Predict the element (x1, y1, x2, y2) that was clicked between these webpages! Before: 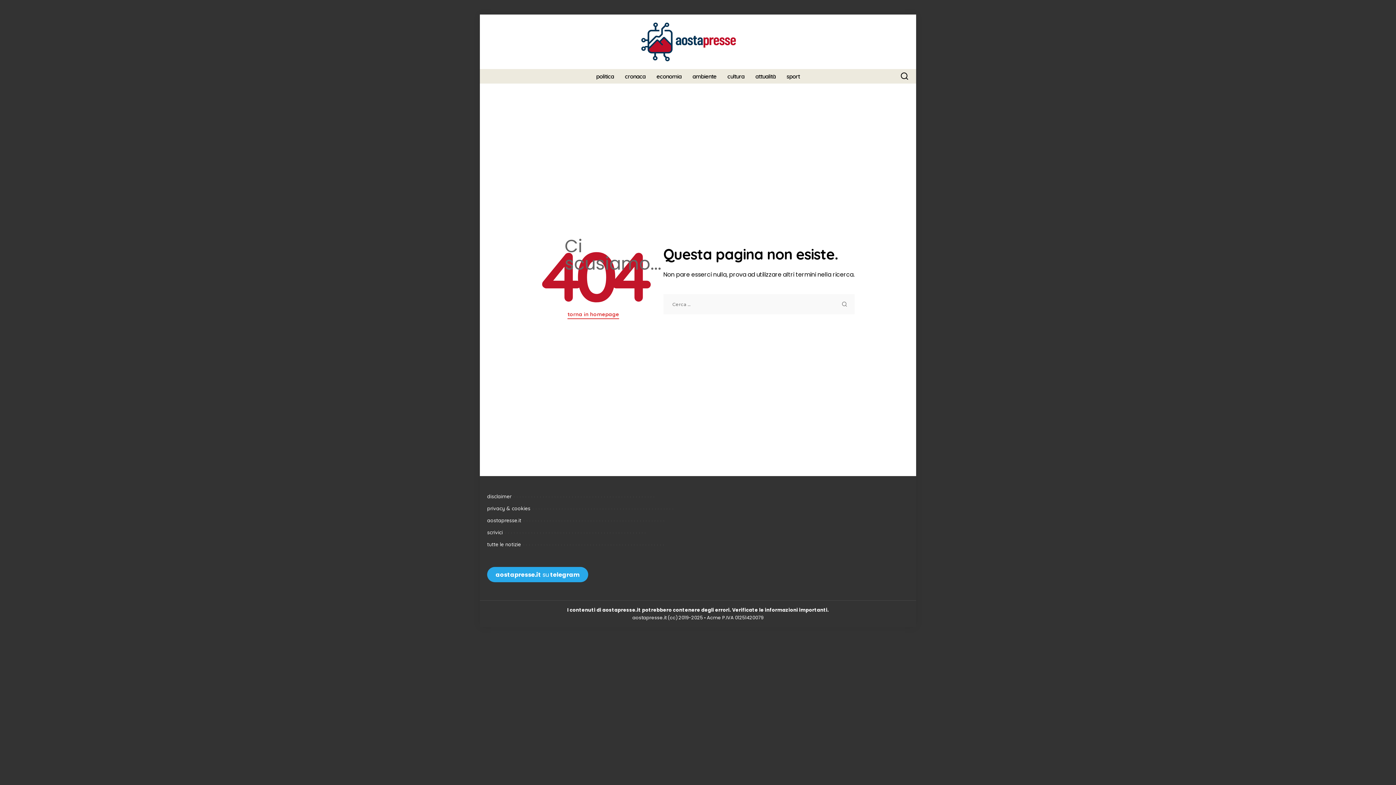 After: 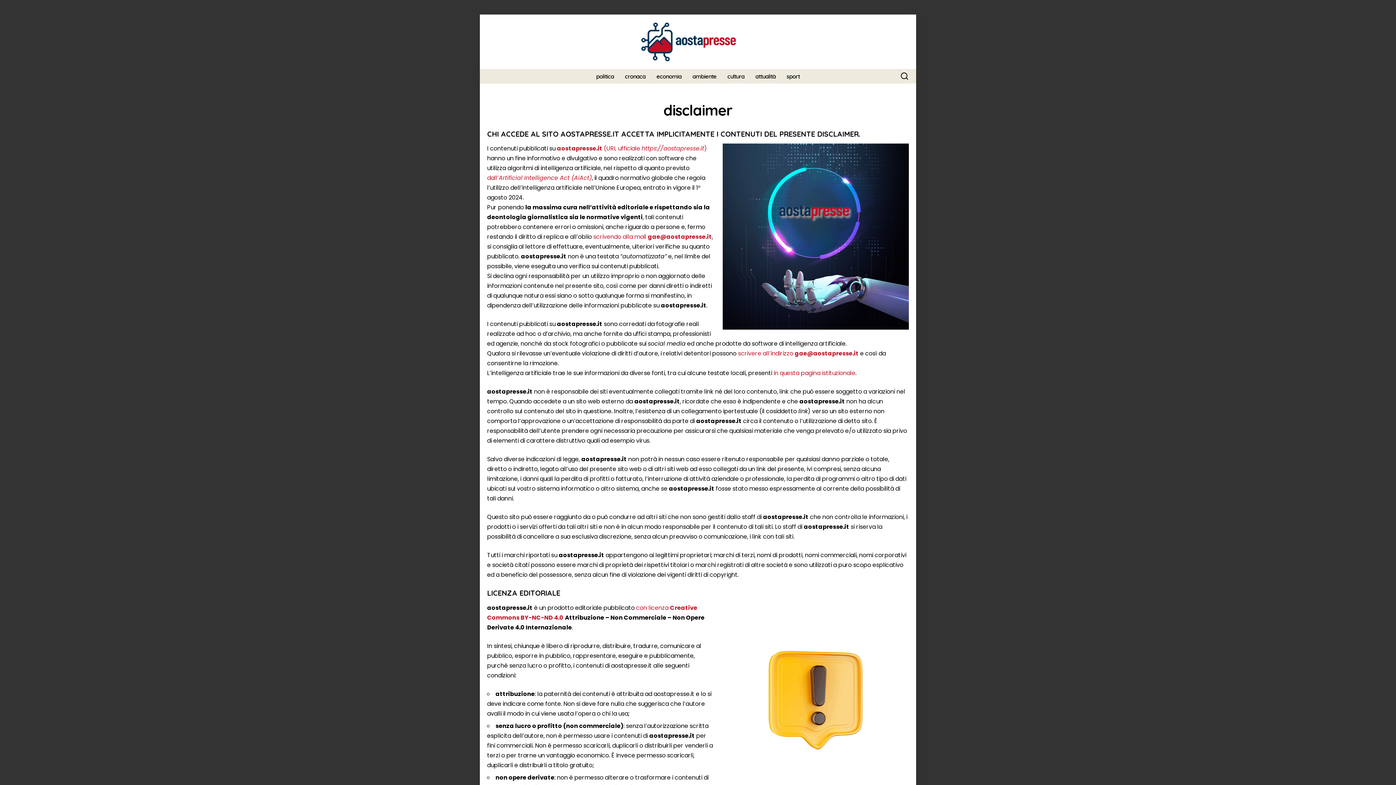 Action: label: disclaimer bbox: (487, 493, 511, 500)